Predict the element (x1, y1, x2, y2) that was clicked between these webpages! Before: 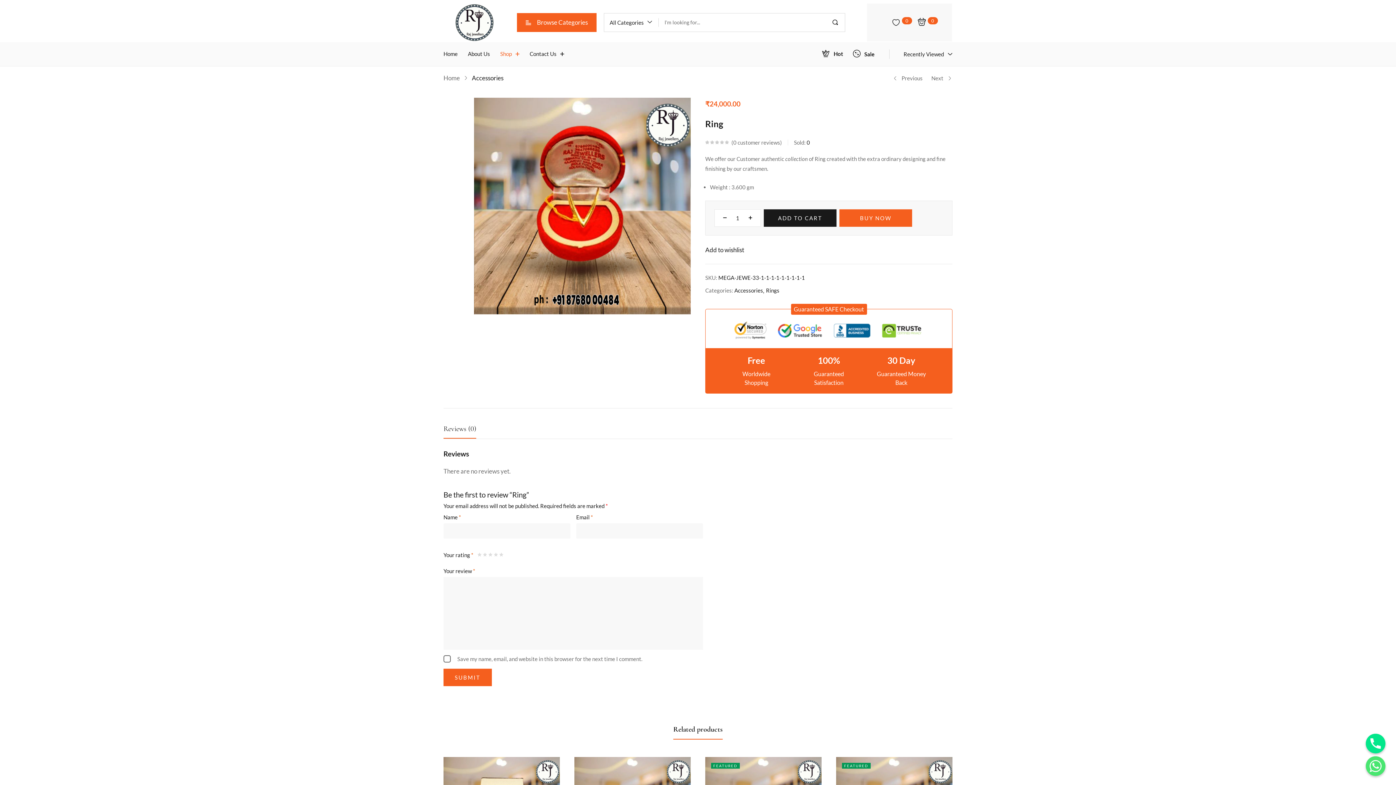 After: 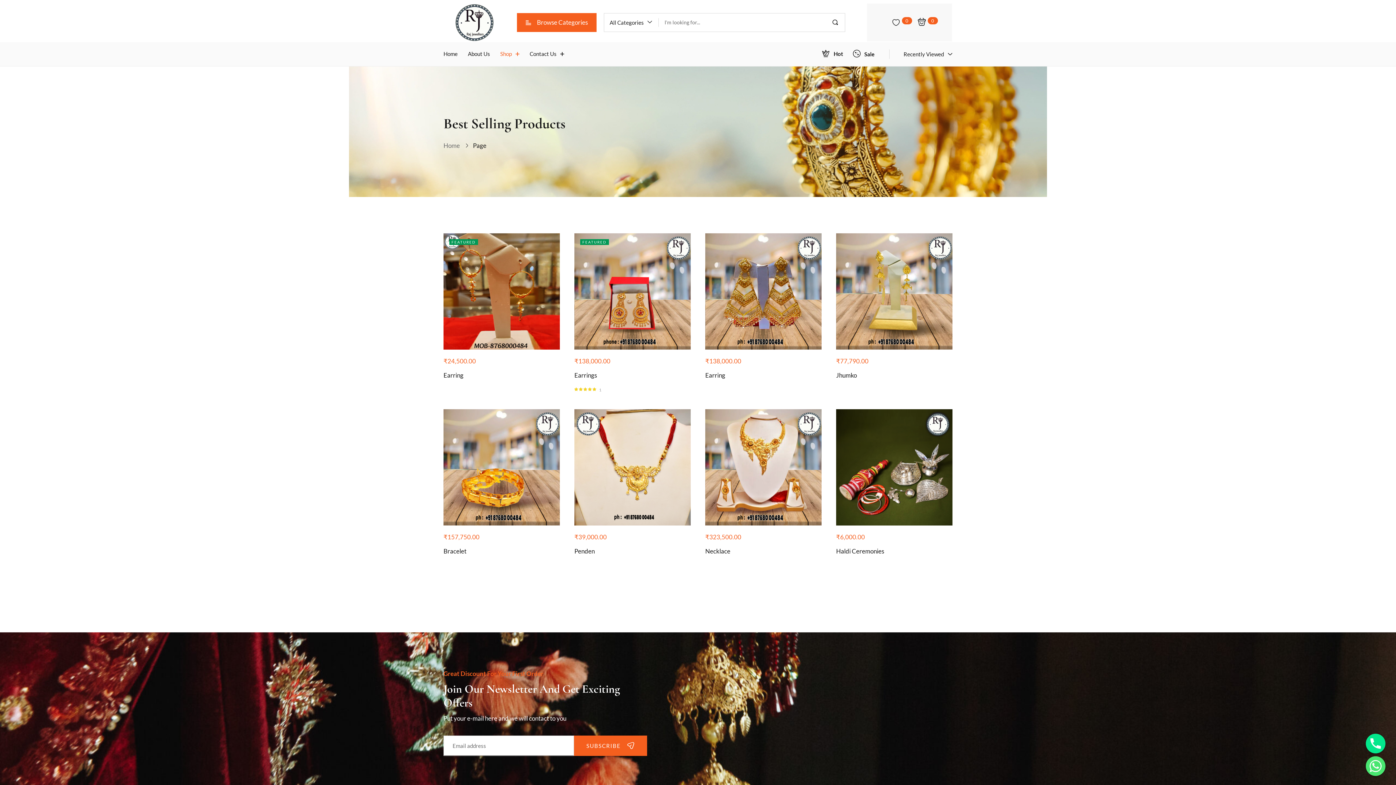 Action: label: Hot bbox: (822, 48, 843, 59)